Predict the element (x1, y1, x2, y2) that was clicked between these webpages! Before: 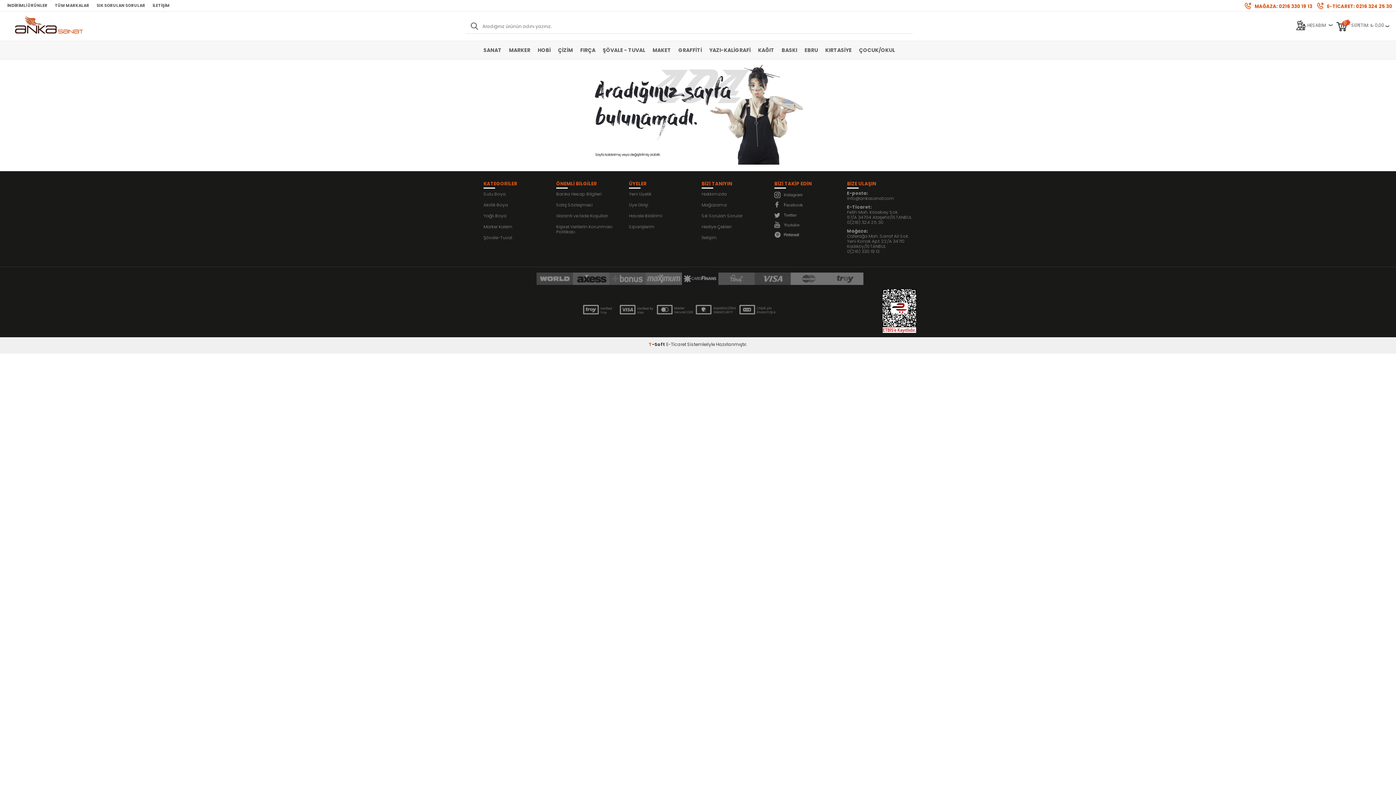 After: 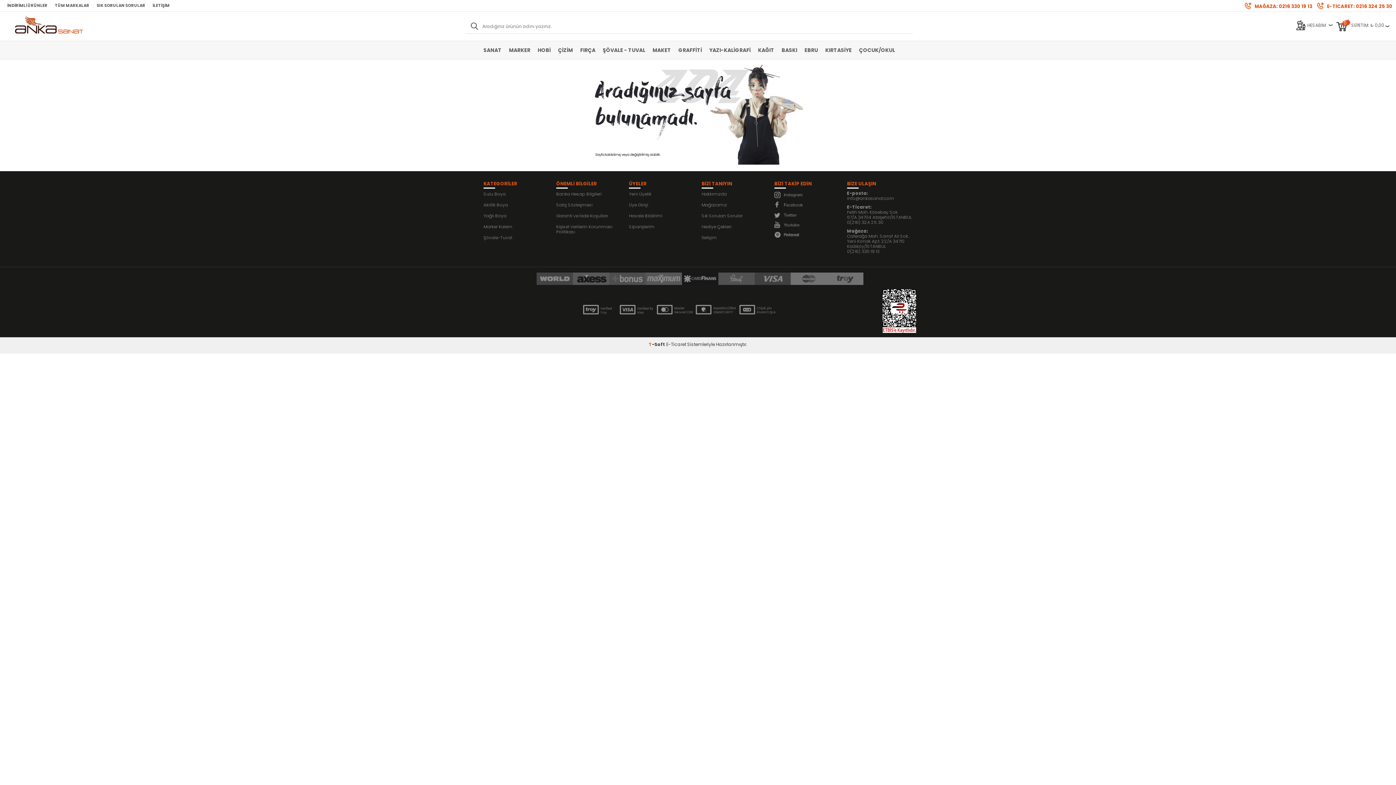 Action: bbox: (774, 220, 840, 230)